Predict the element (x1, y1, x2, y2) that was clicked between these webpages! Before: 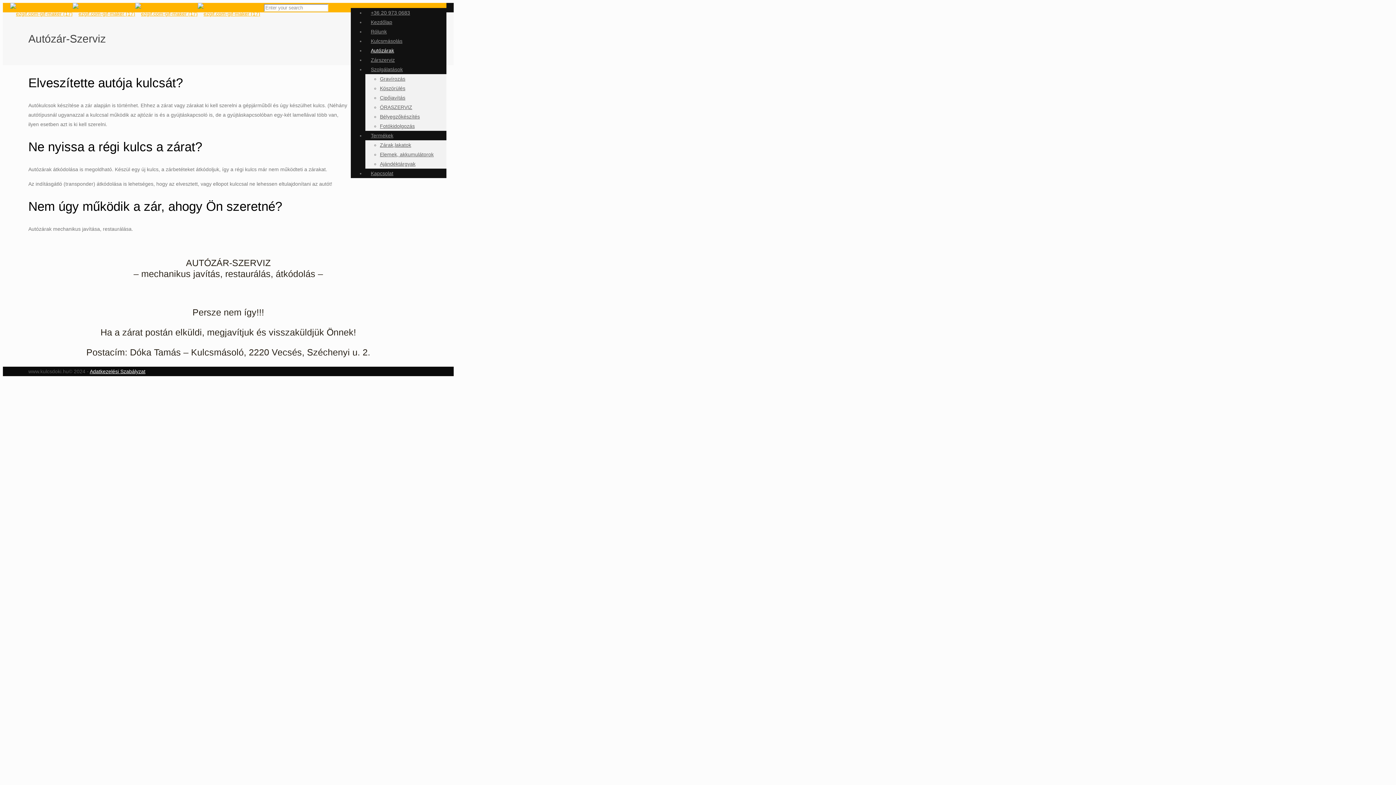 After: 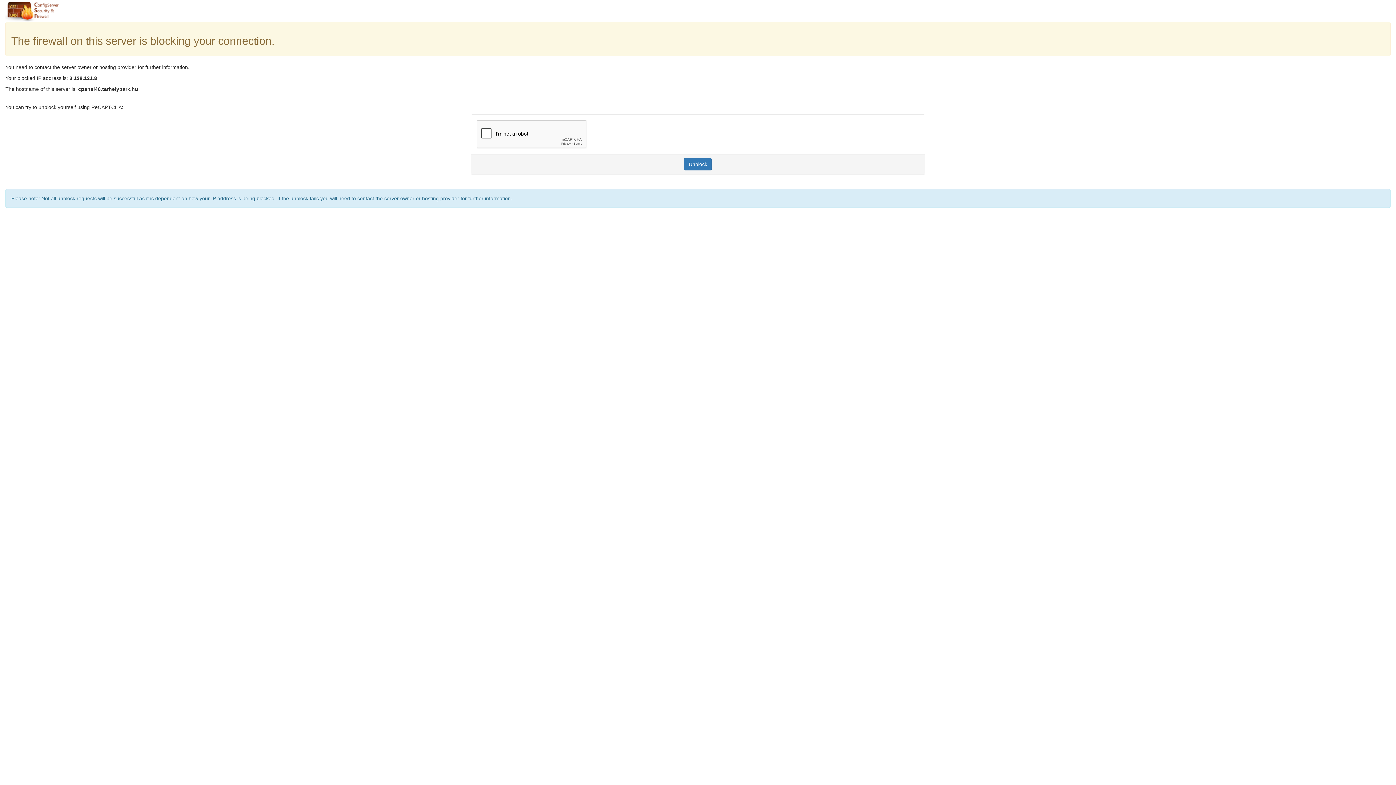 Action: bbox: (365, 42, 399, 58) label: Autózárak